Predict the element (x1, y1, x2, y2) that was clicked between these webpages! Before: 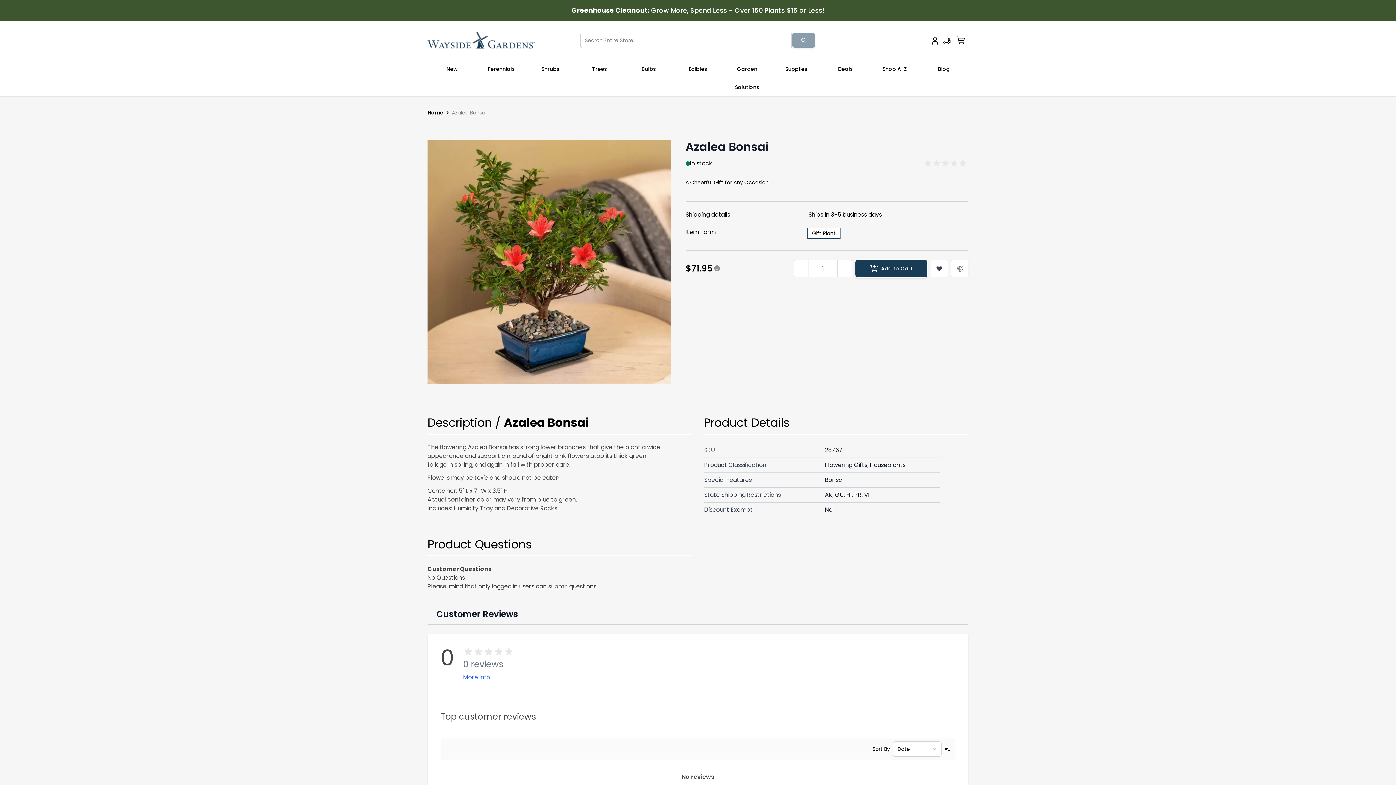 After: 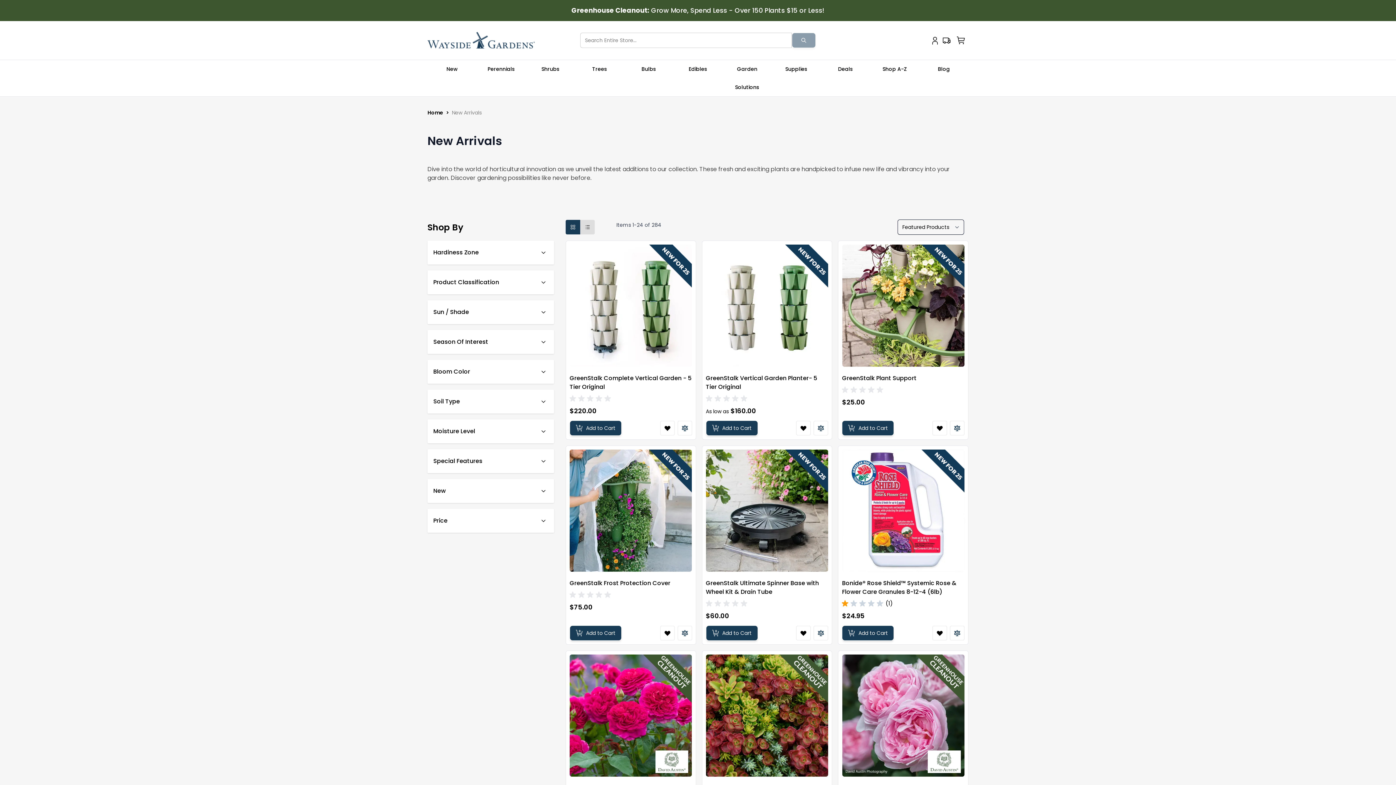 Action: label: New bbox: (427, 60, 476, 78)